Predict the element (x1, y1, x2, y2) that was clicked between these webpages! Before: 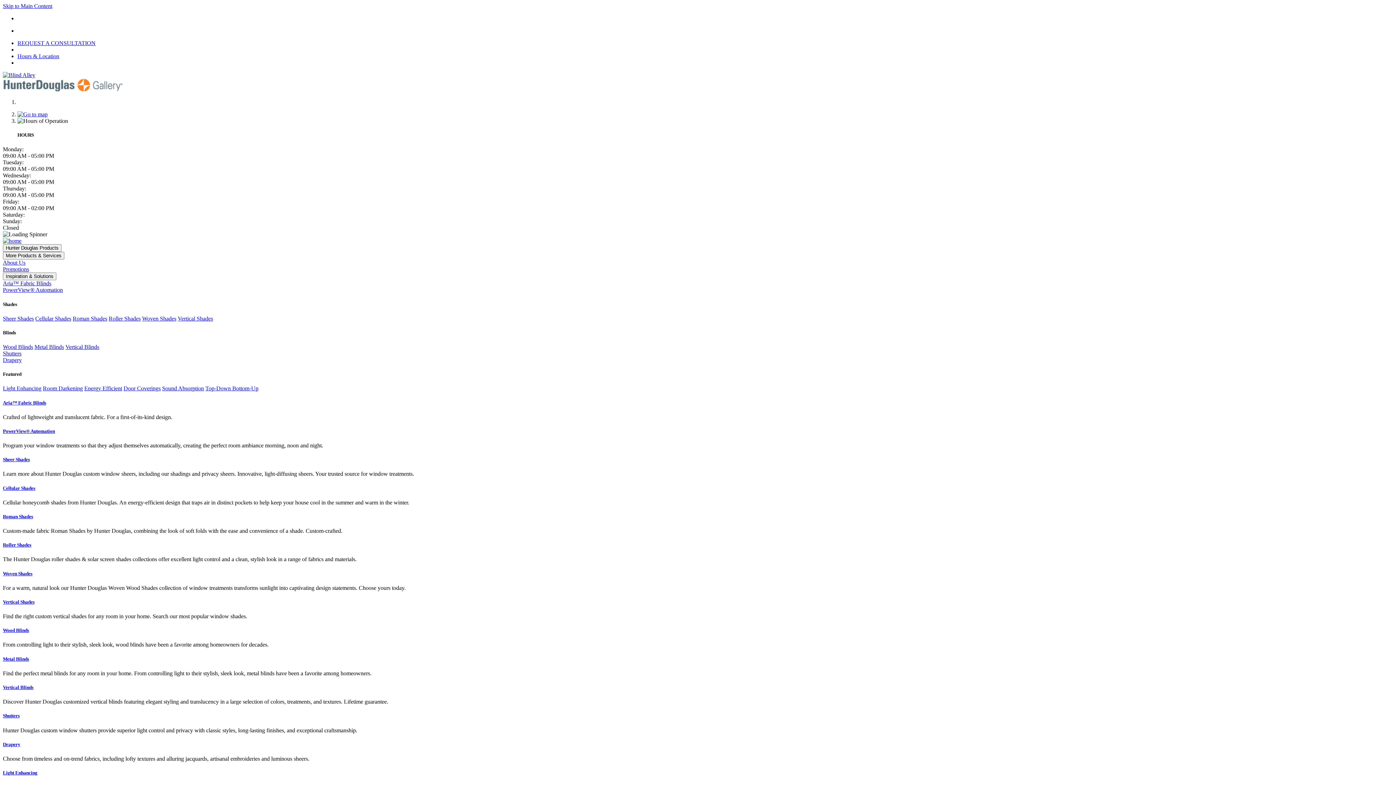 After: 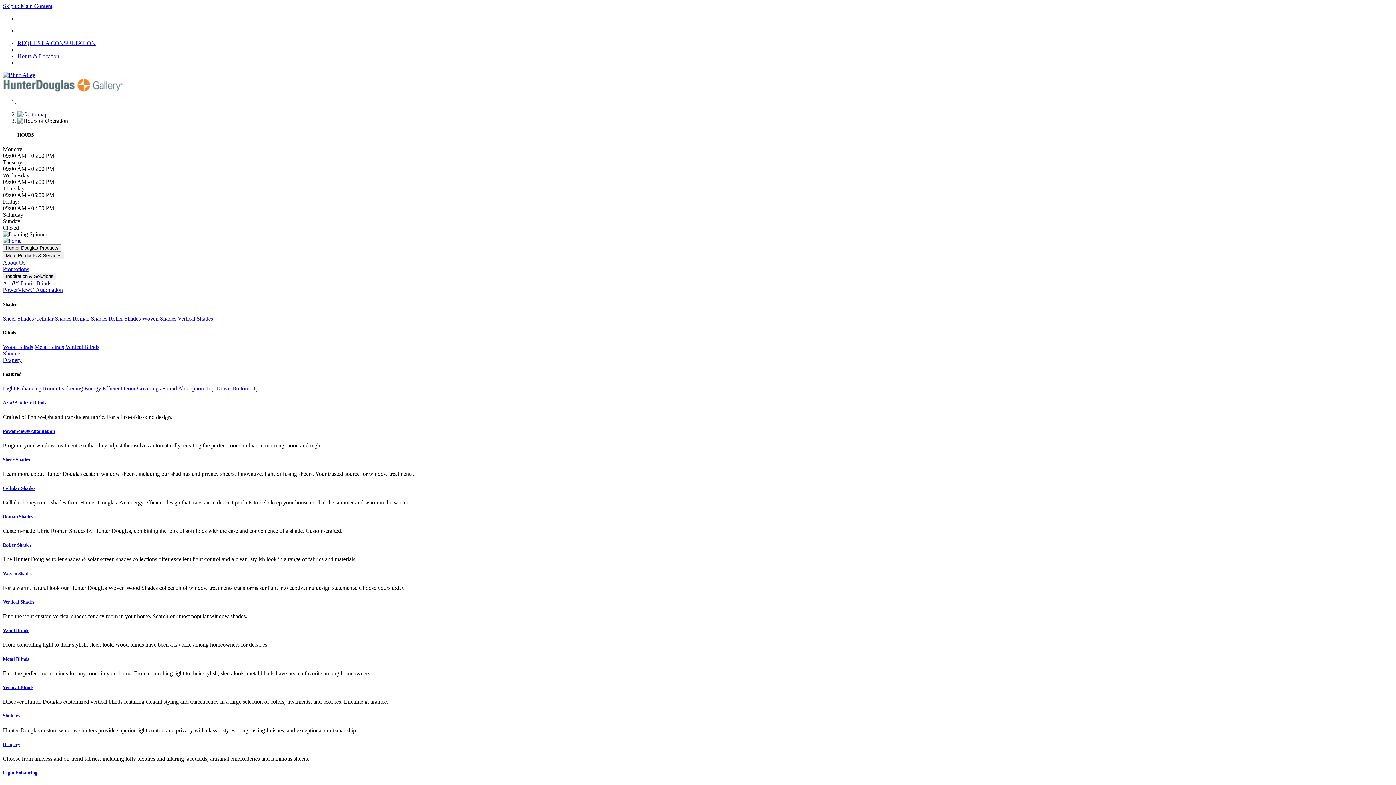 Action: bbox: (2, 280, 51, 286) label: Aria™️ Fabric Blinds